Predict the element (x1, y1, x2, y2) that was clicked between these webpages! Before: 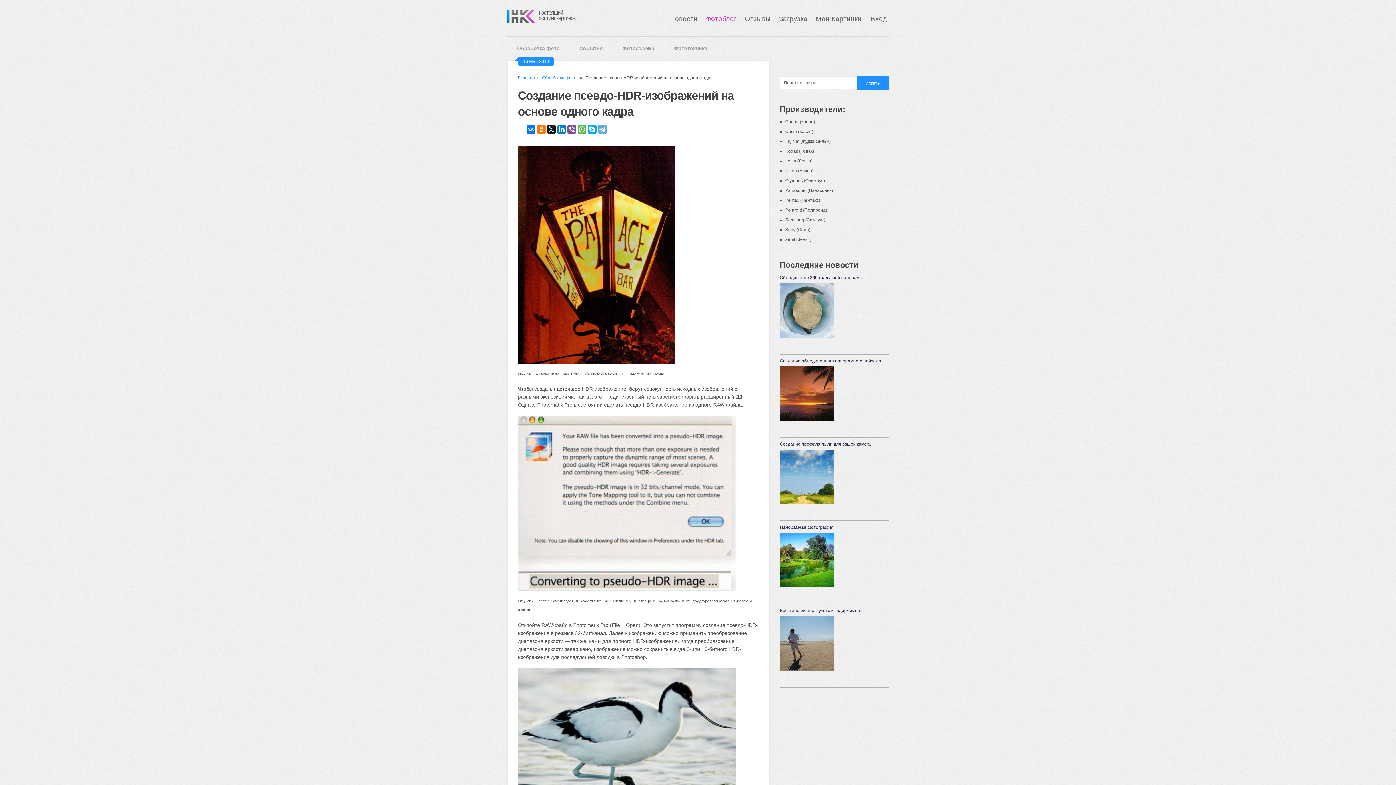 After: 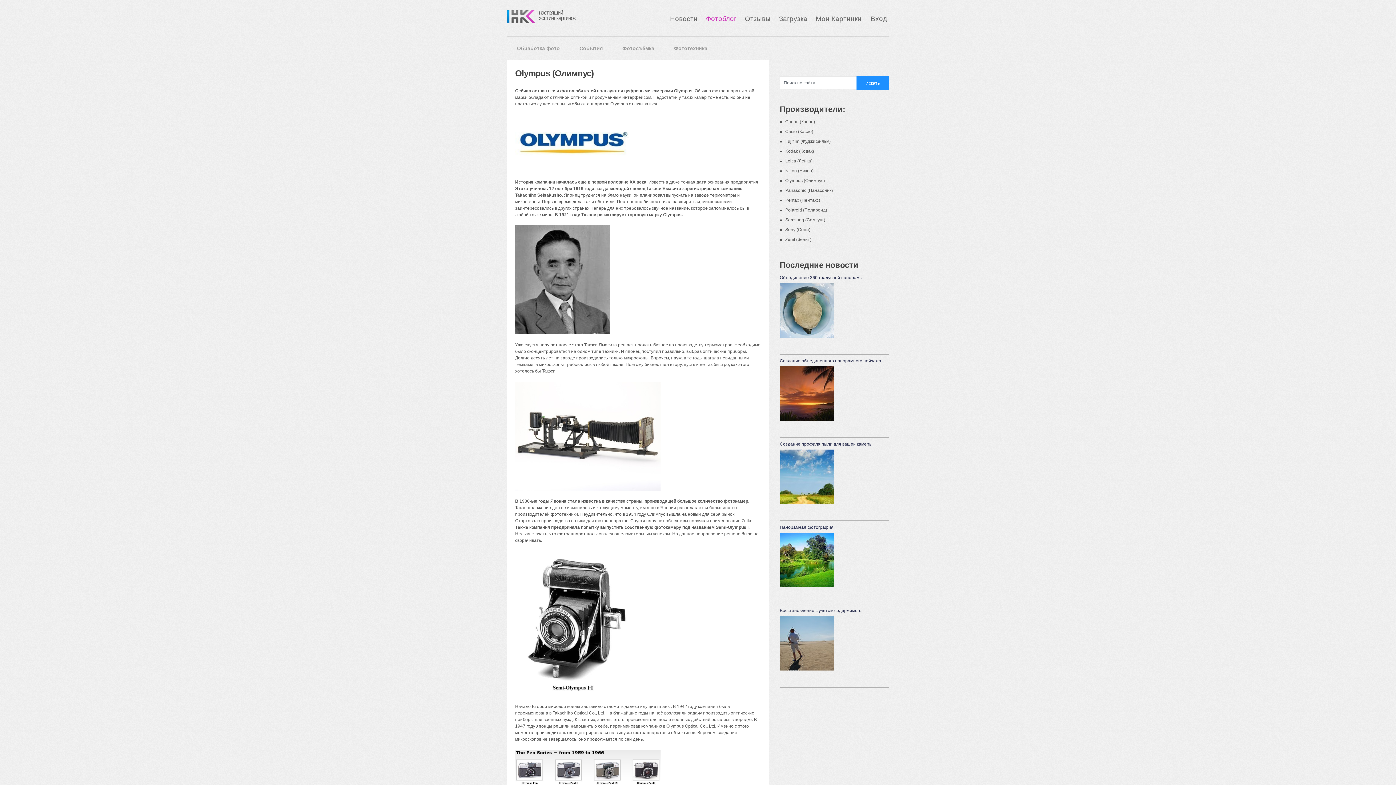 Action: label: Olympus (Олимпус) bbox: (785, 178, 825, 183)